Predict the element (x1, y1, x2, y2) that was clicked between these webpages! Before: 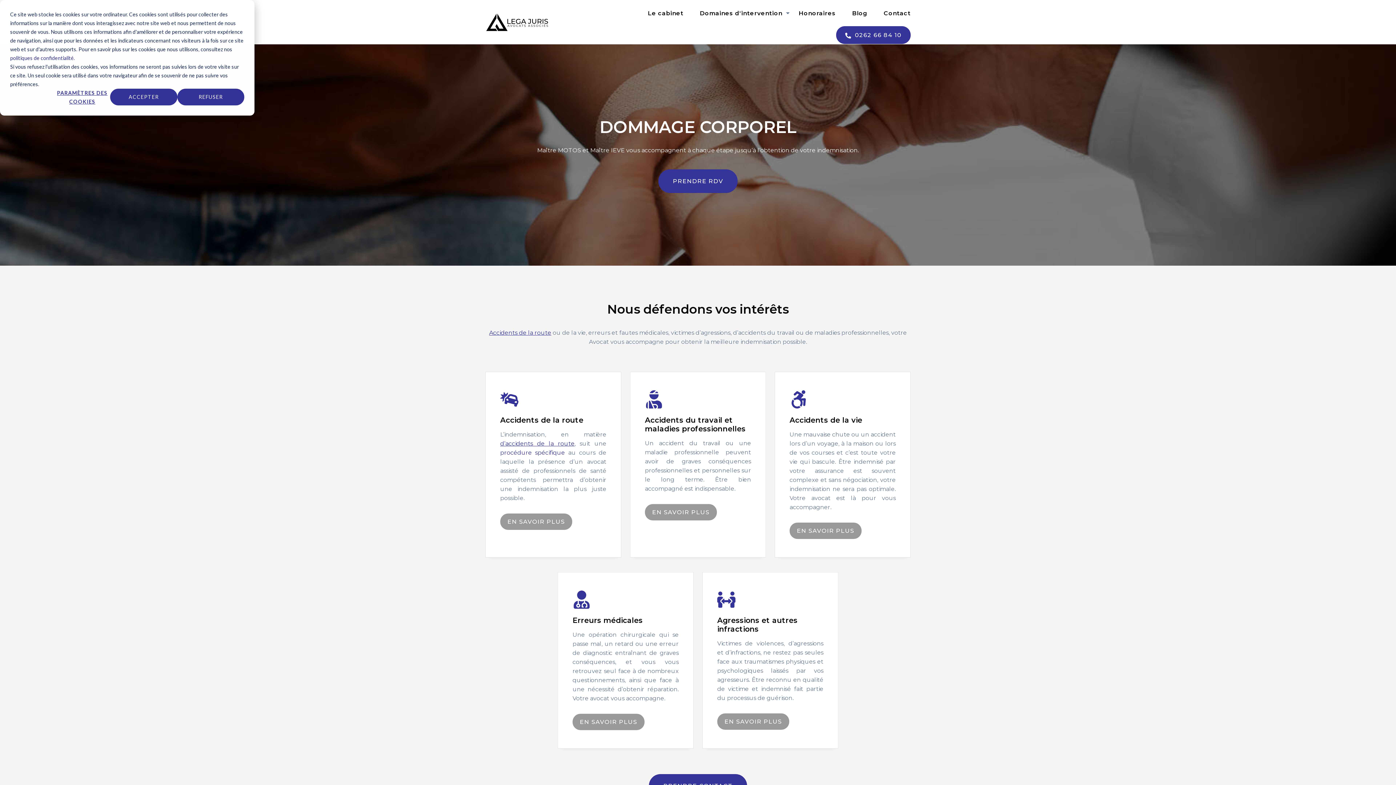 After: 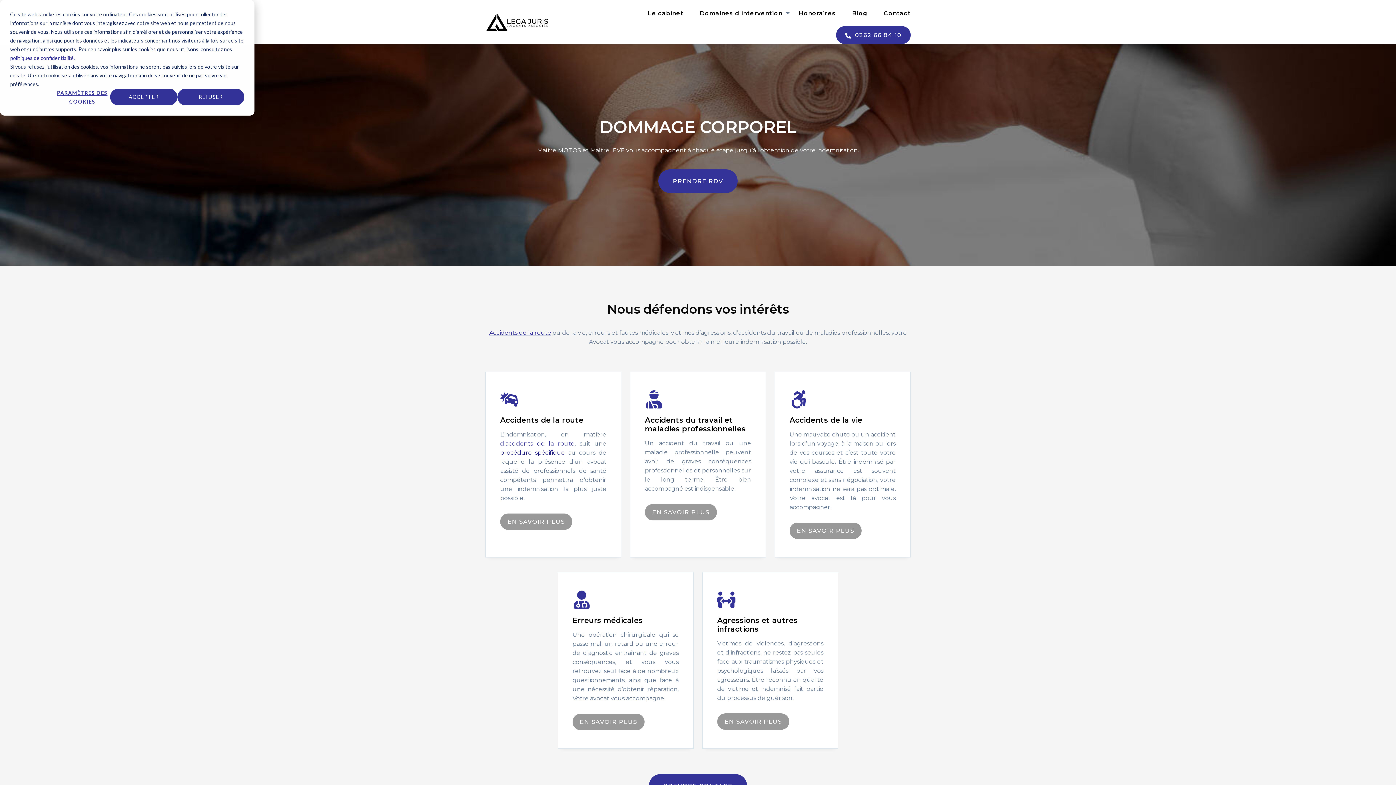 Action: bbox: (500, 449, 565, 456) label: procédure spécifique